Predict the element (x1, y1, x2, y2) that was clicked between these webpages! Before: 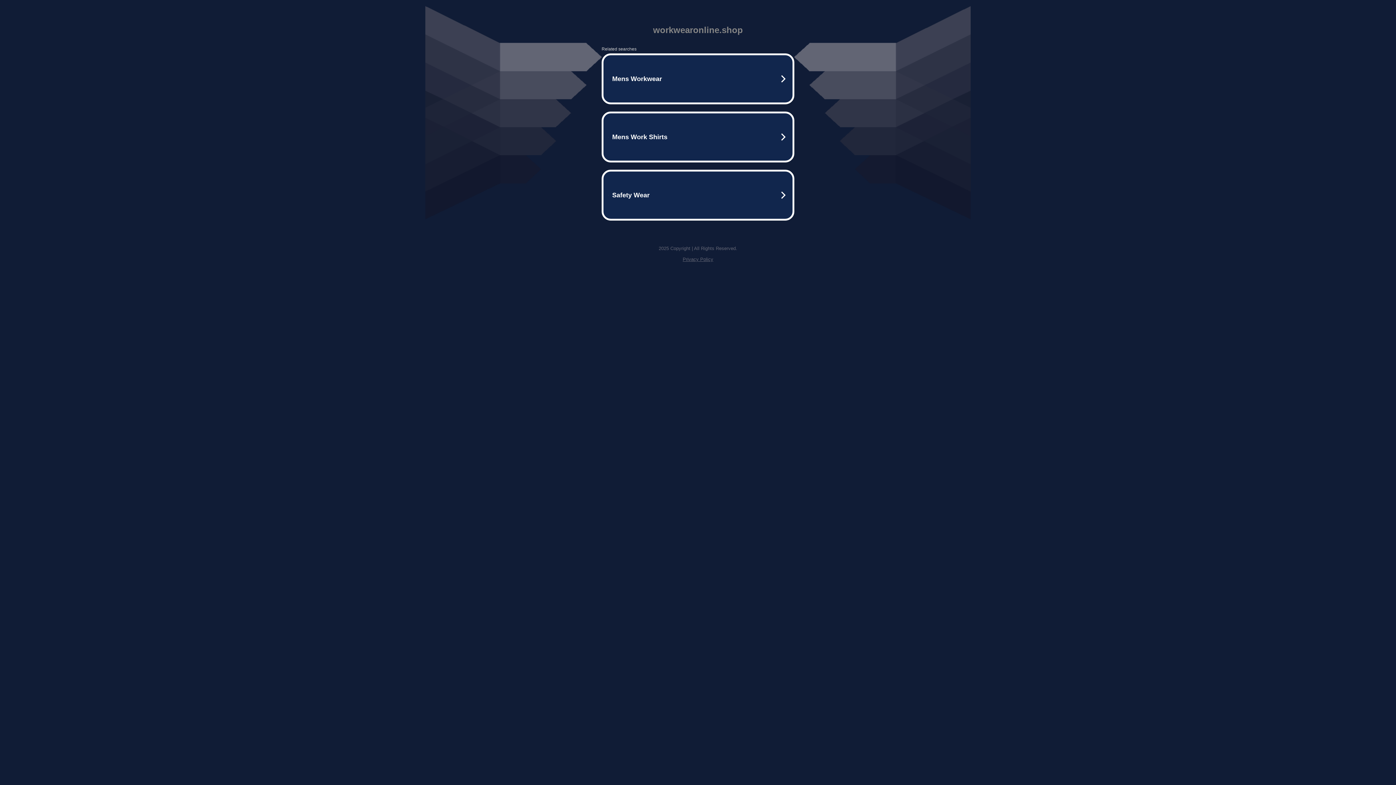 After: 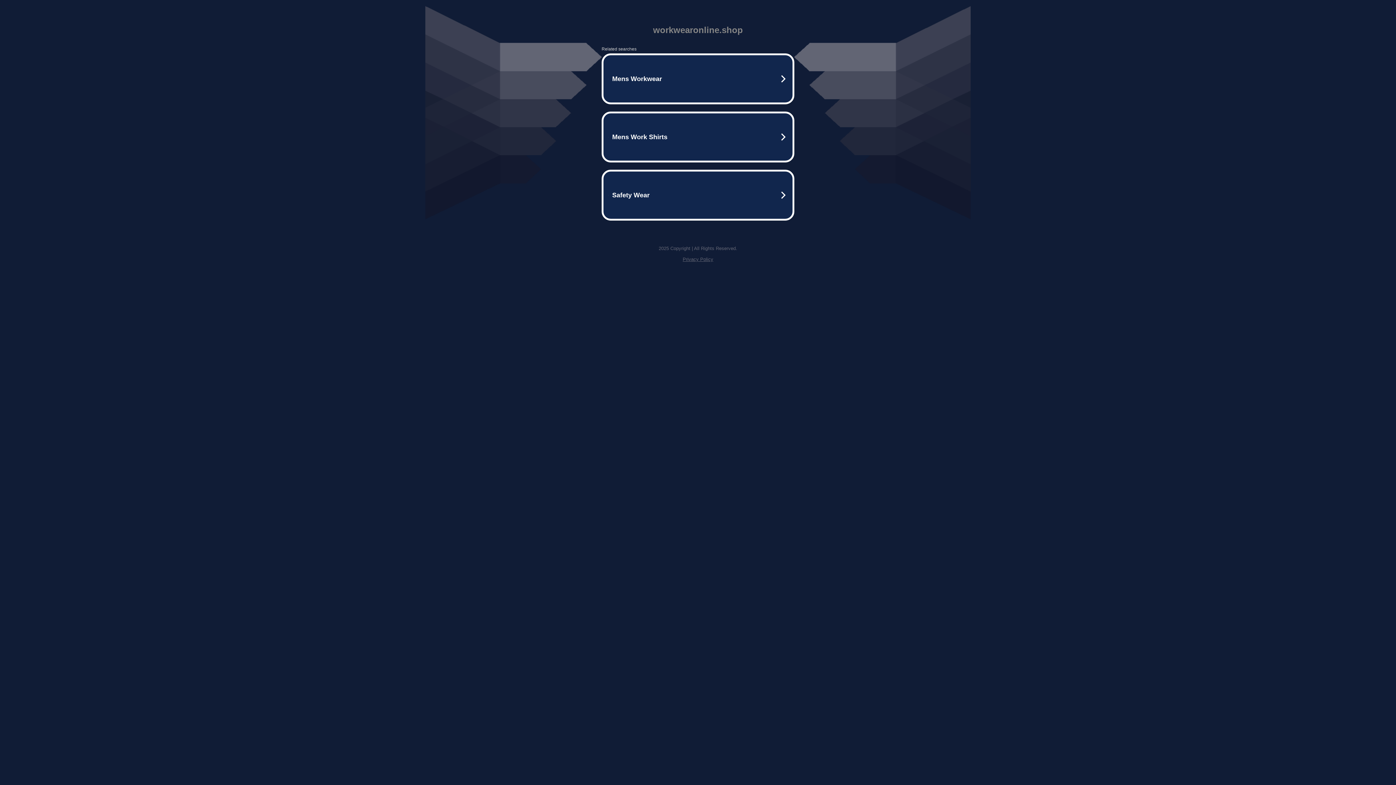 Action: bbox: (682, 256, 713, 262) label: Privacy Policy